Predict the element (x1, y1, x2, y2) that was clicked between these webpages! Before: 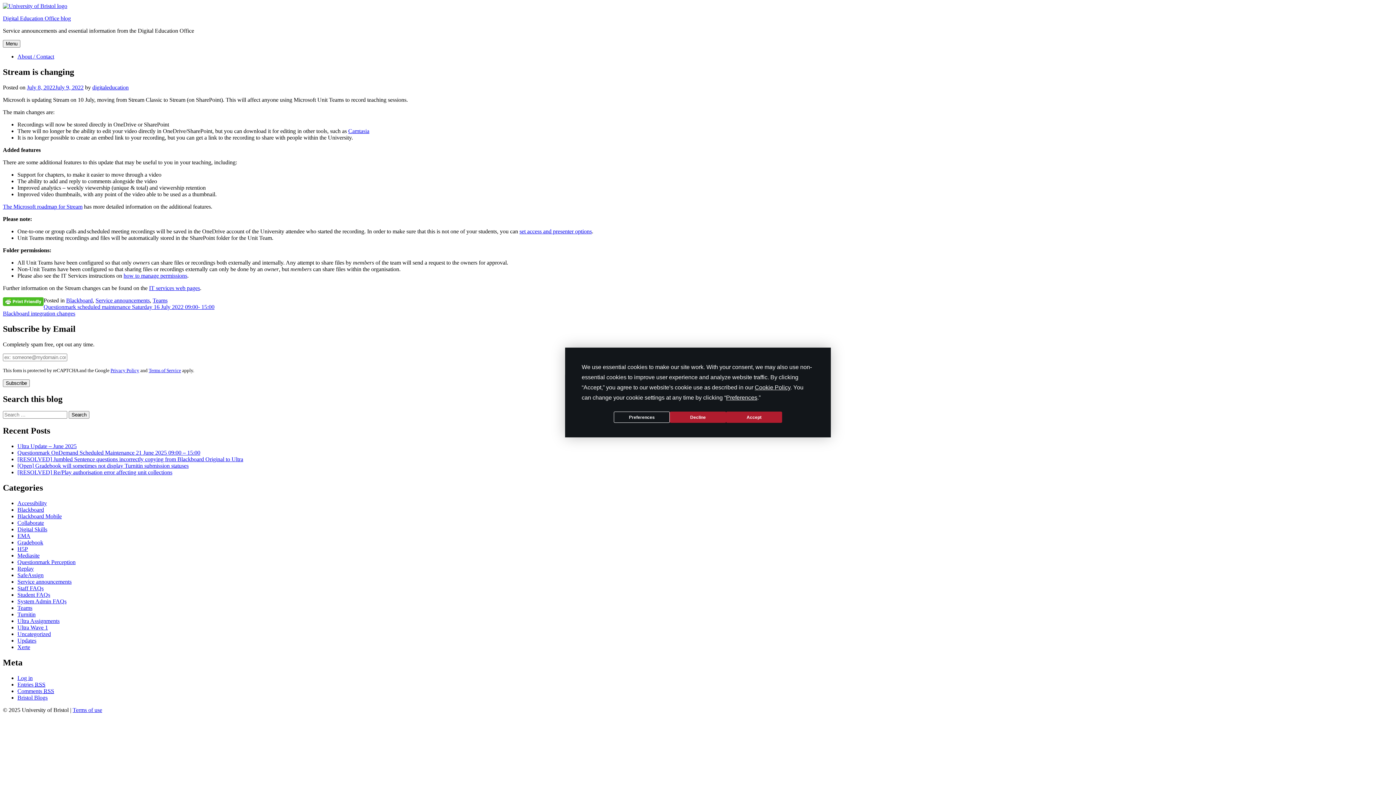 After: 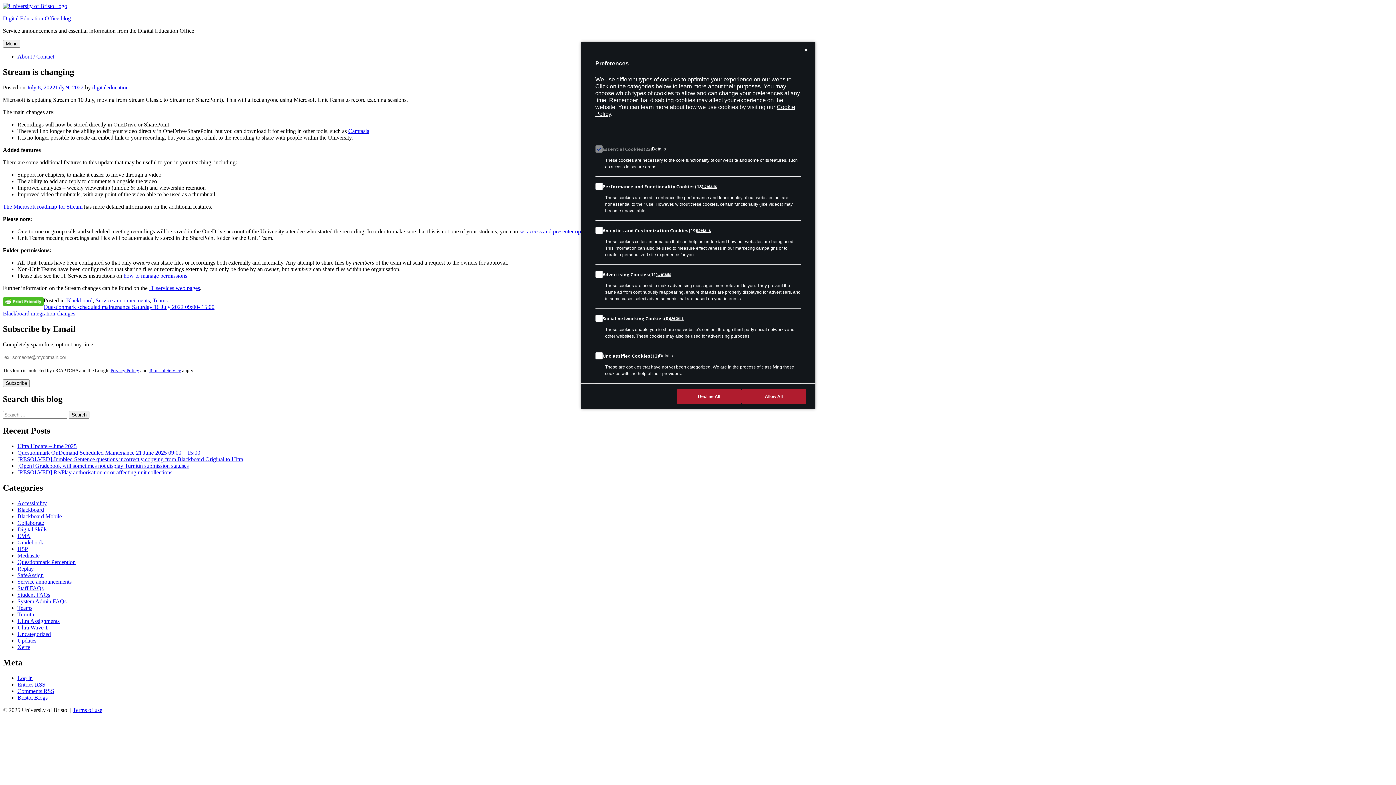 Action: label: Preferences bbox: (614, 411, 670, 423)